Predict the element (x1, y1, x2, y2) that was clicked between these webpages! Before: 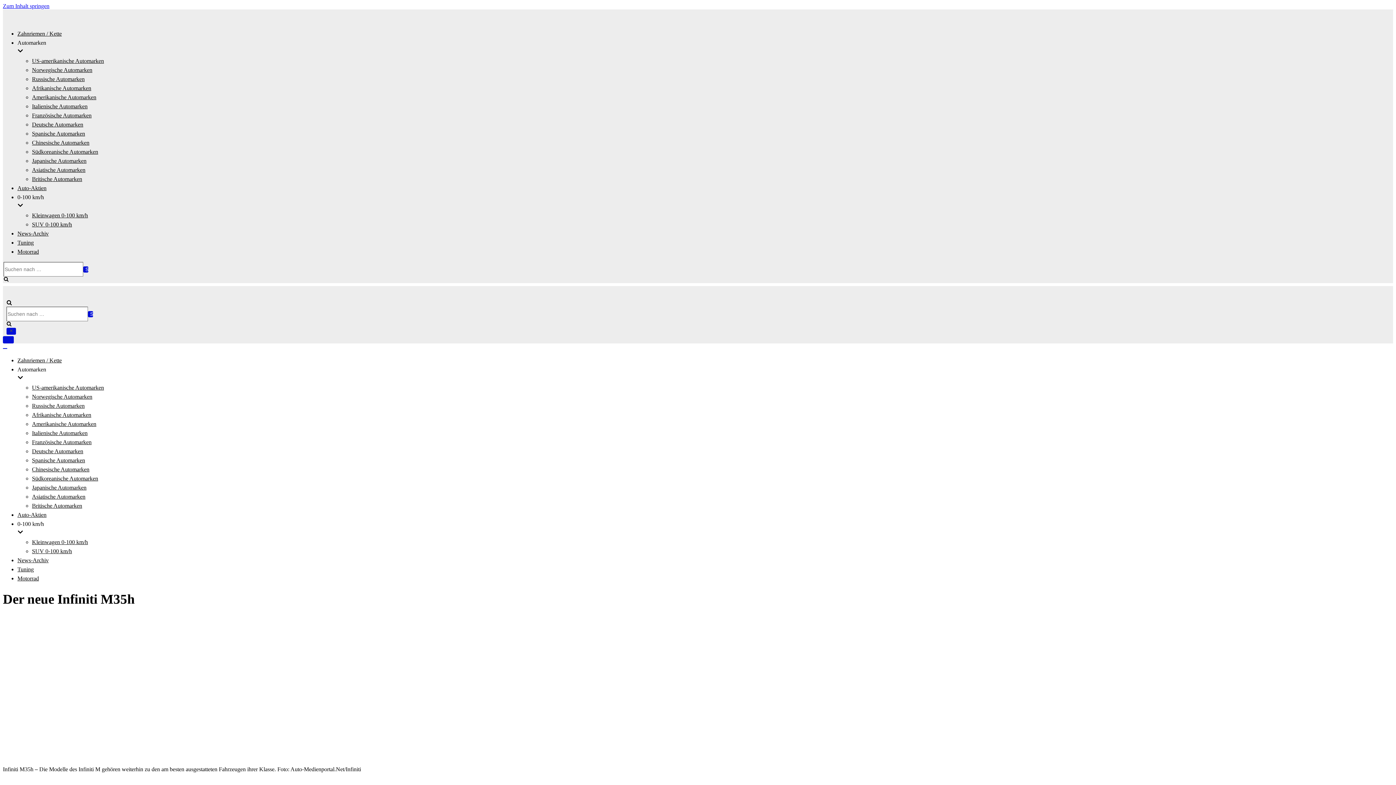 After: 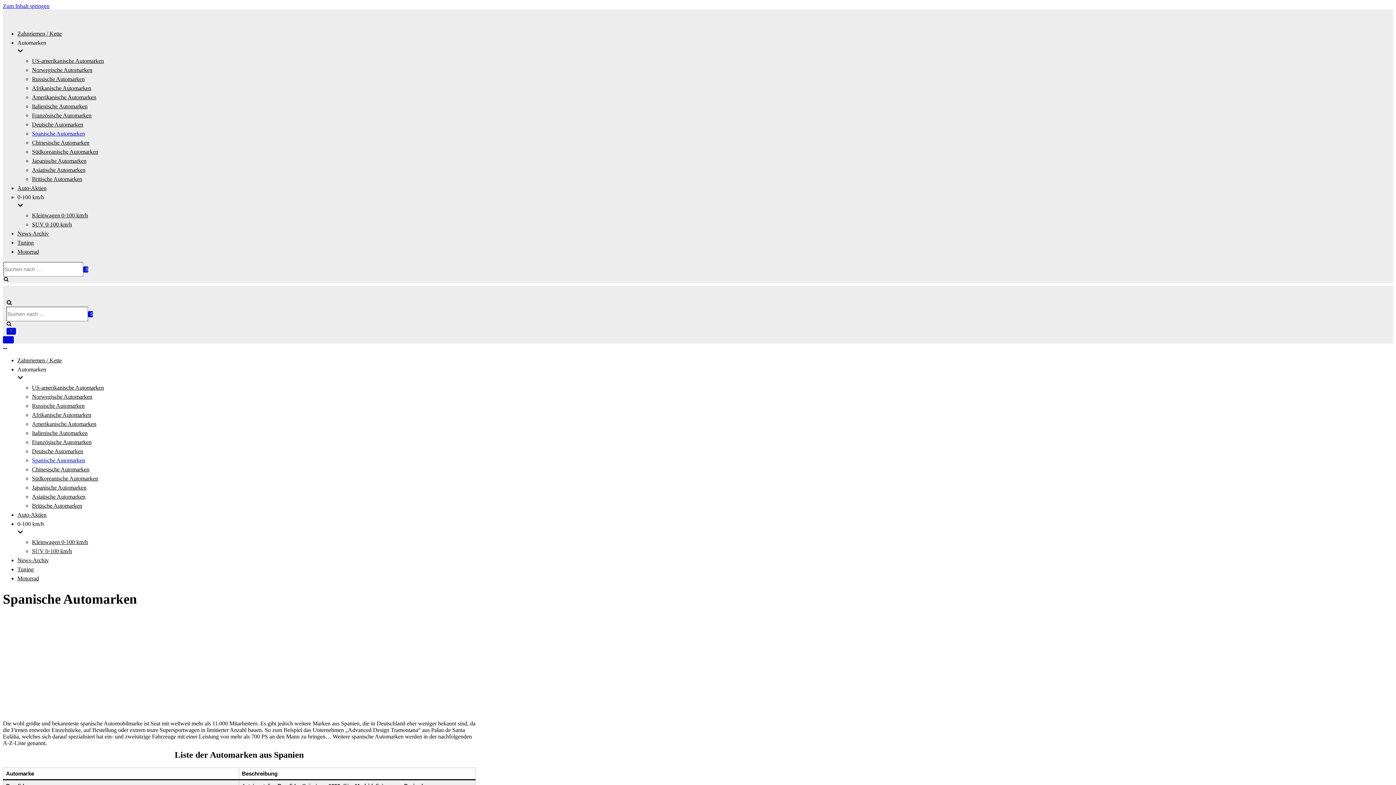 Action: bbox: (32, 130, 85, 136) label: Spanische Automarken